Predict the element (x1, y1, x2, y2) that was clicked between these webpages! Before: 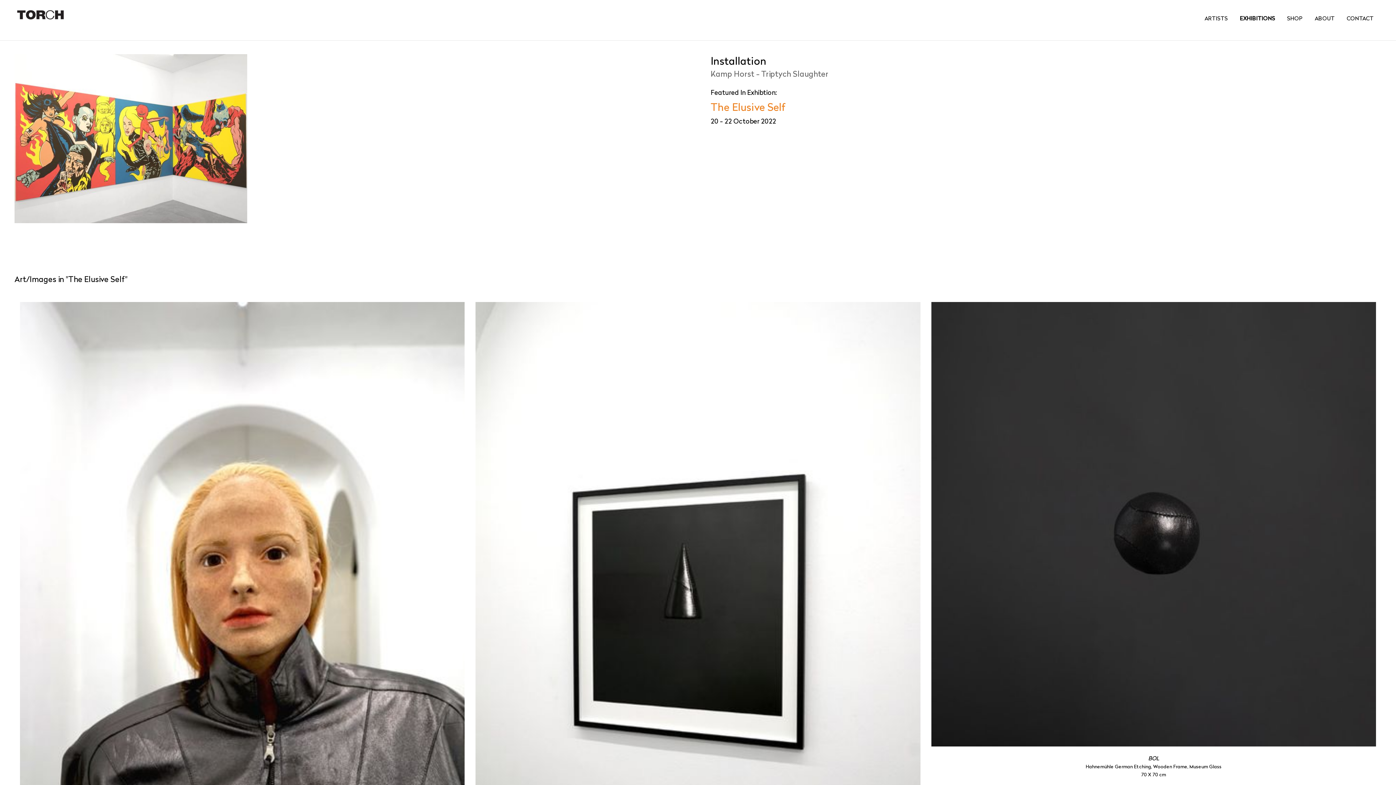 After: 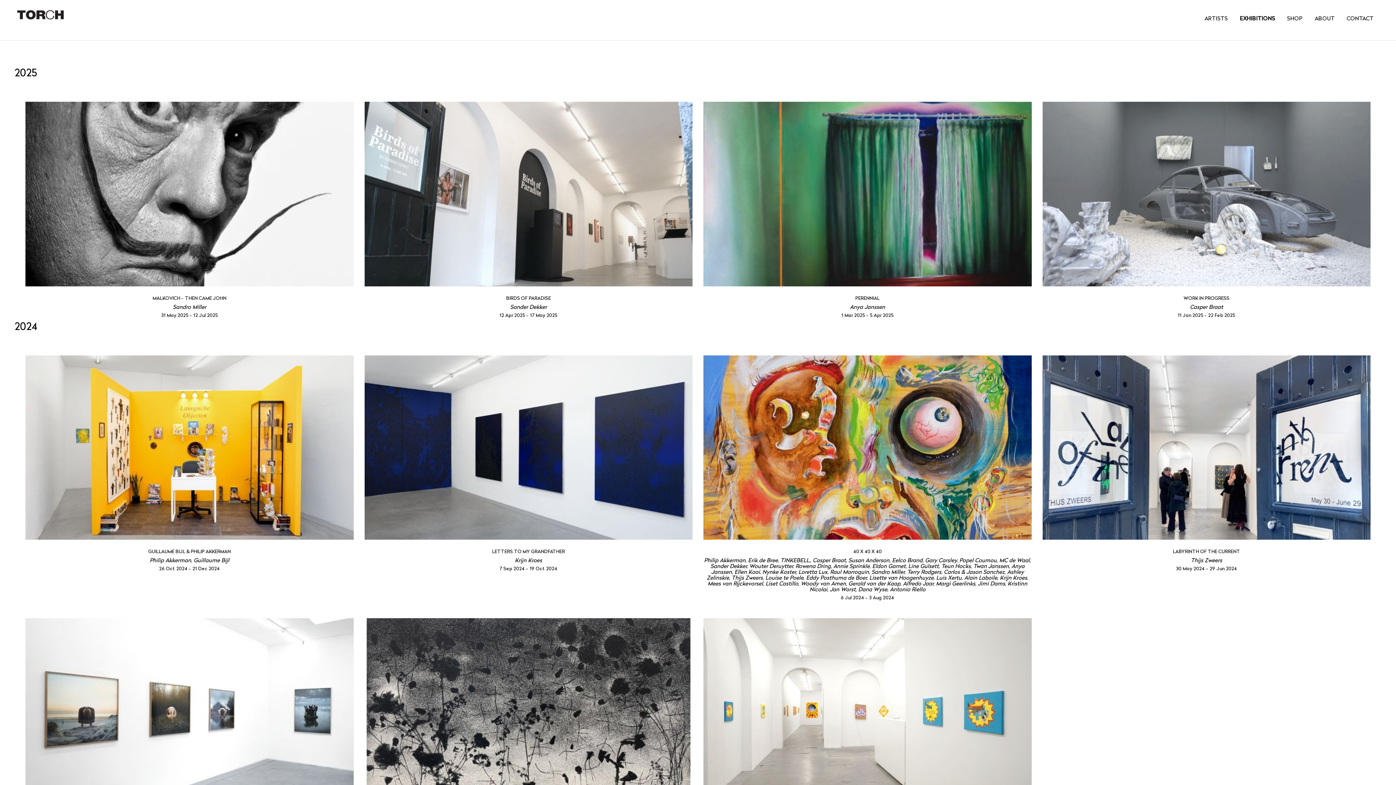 Action: label: EXHIBITIONS bbox: (1234, 9, 1281, 26)